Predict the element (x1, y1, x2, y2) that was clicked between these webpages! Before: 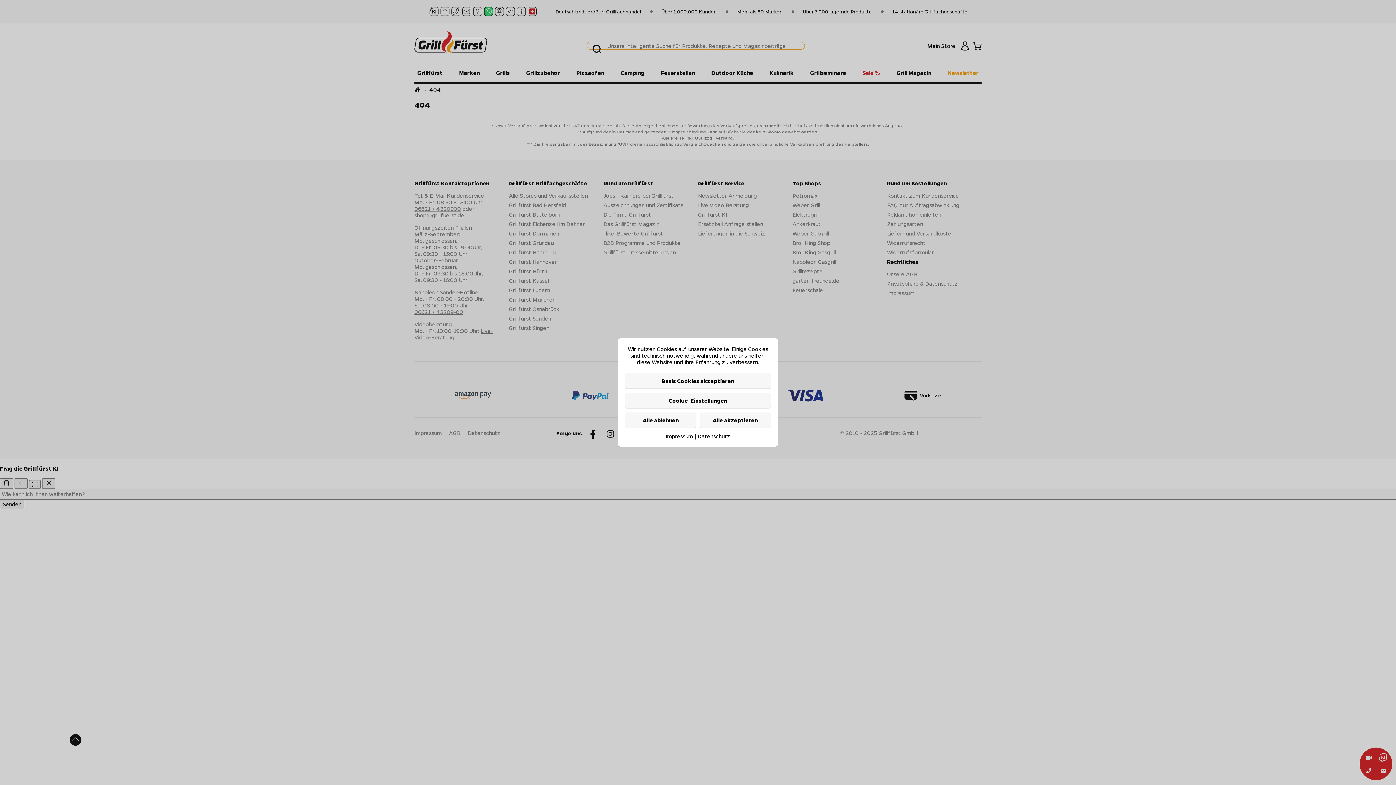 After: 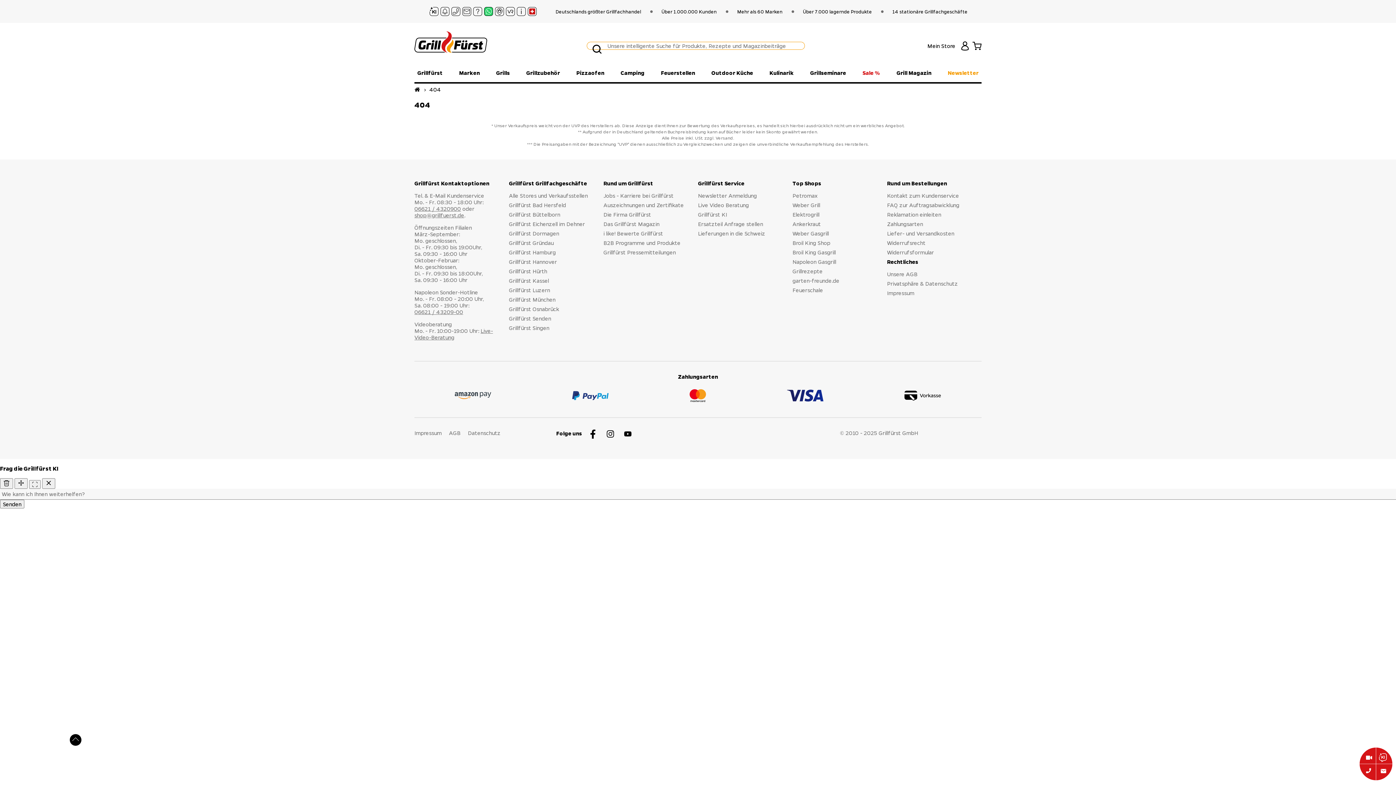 Action: bbox: (700, 412, 770, 428) label: Alle akzeptieren